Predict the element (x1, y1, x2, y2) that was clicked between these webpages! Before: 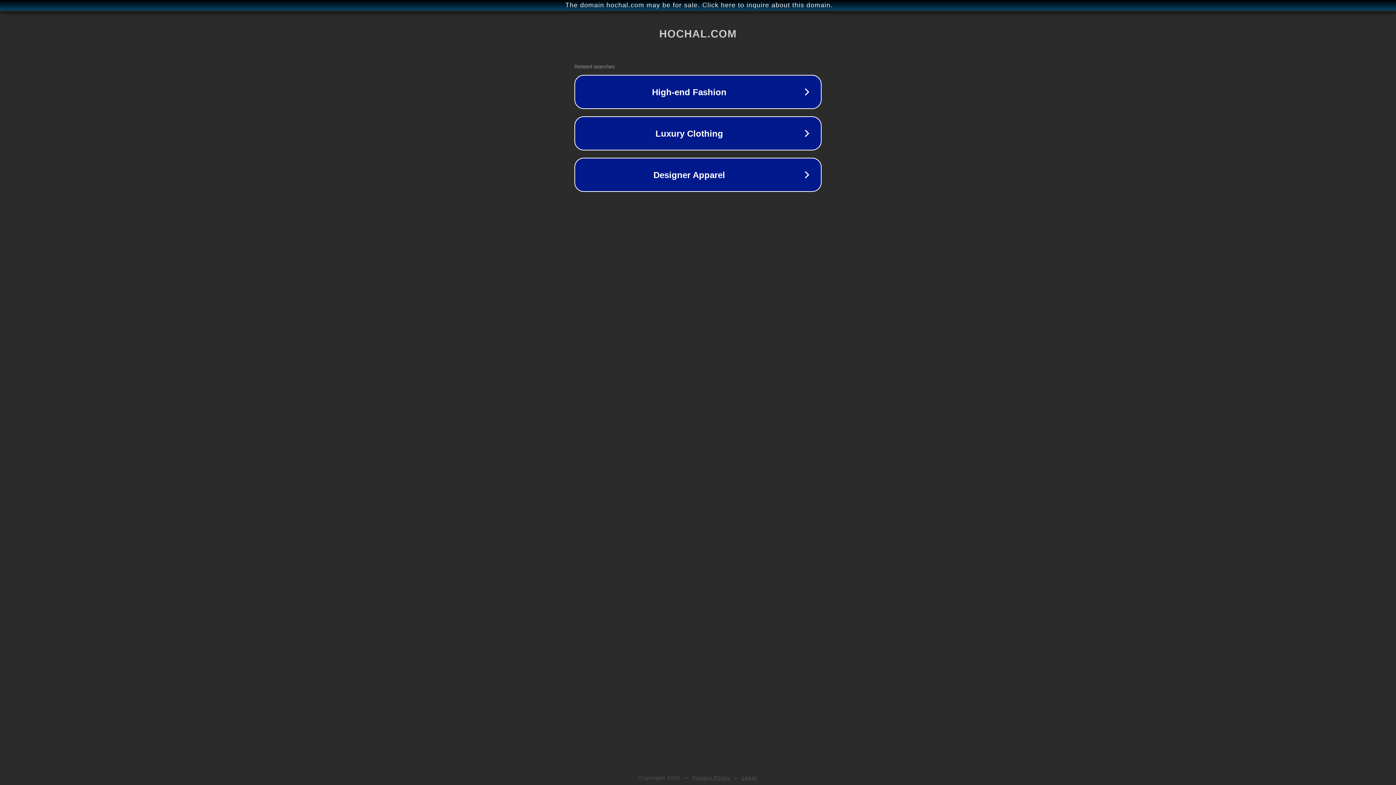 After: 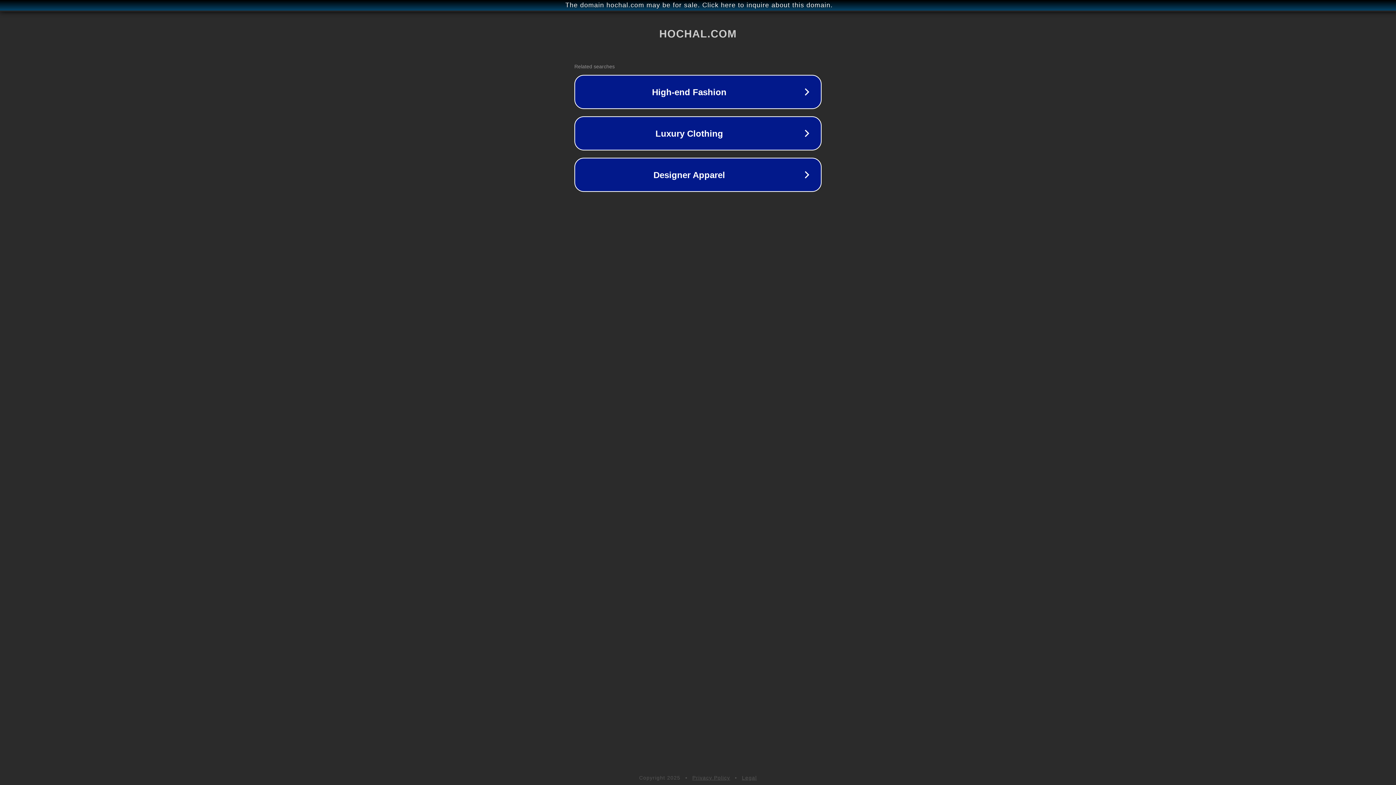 Action: label: Legal bbox: (742, 775, 757, 781)